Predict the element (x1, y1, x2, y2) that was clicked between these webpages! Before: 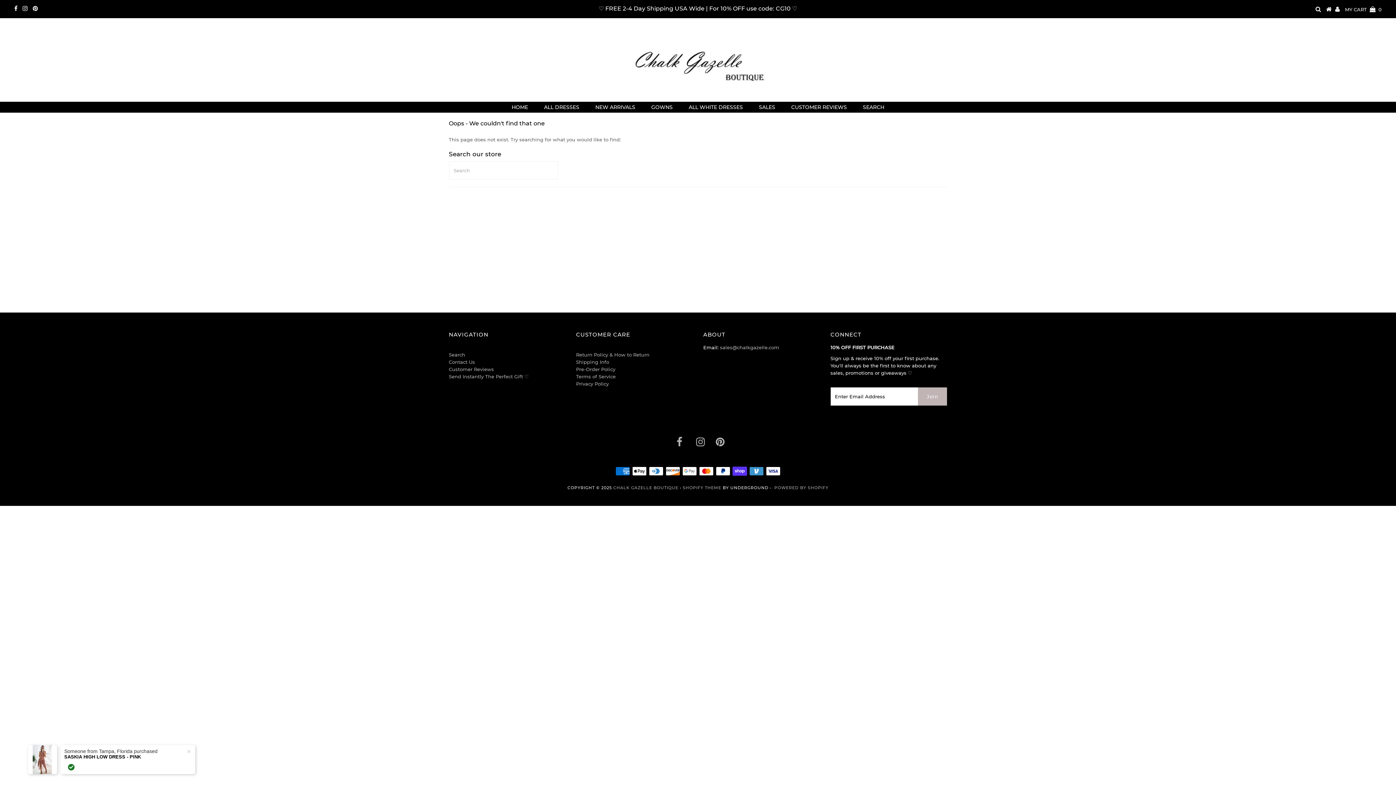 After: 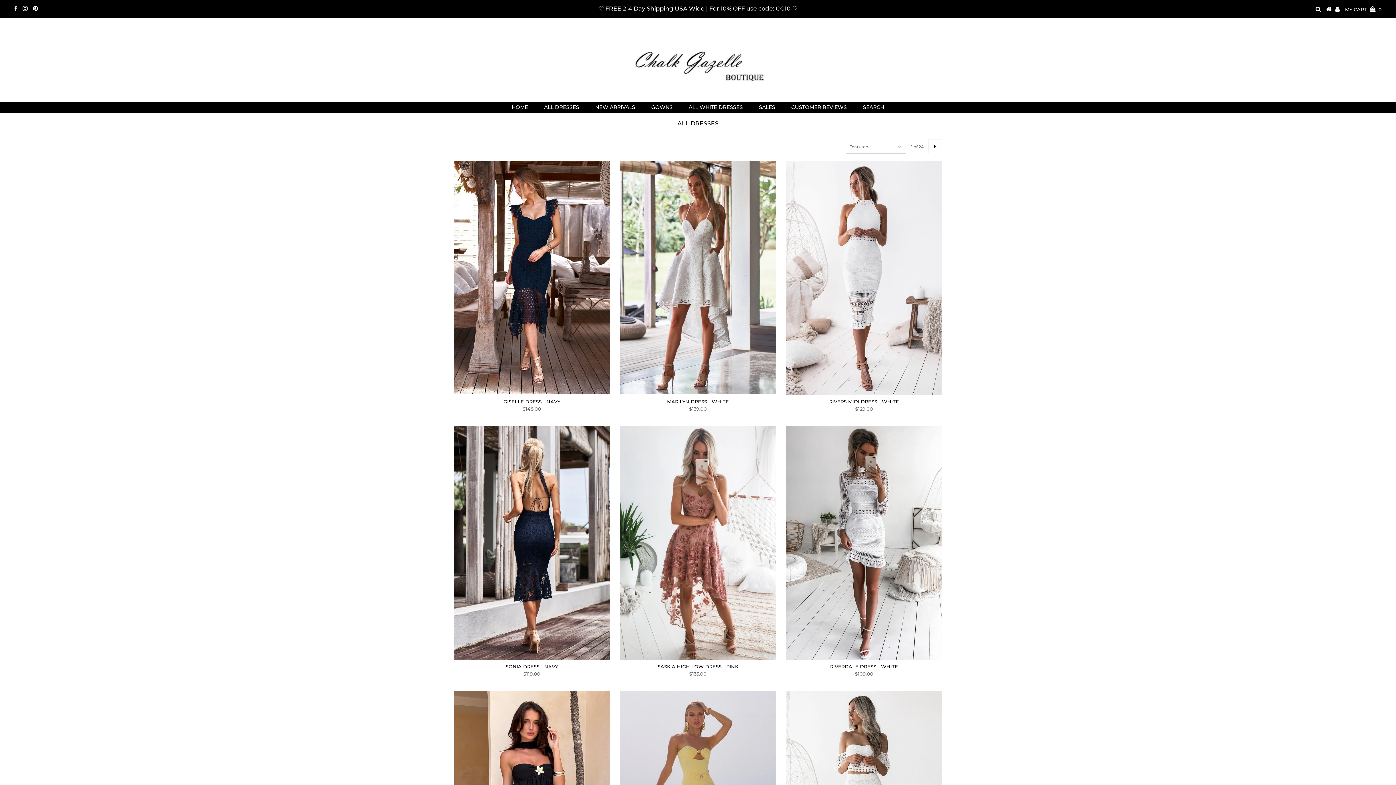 Action: label: ALL DRESSES bbox: (536, 101, 586, 112)